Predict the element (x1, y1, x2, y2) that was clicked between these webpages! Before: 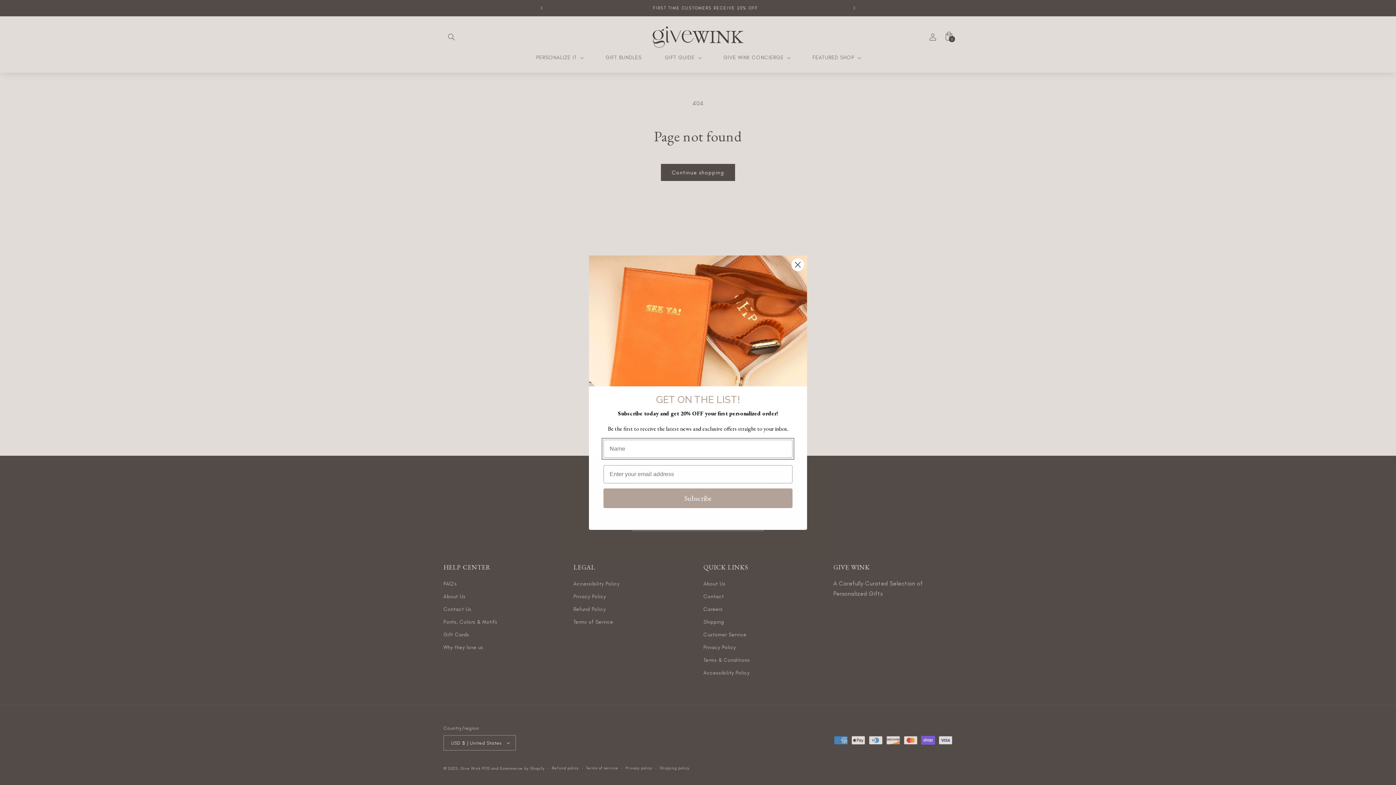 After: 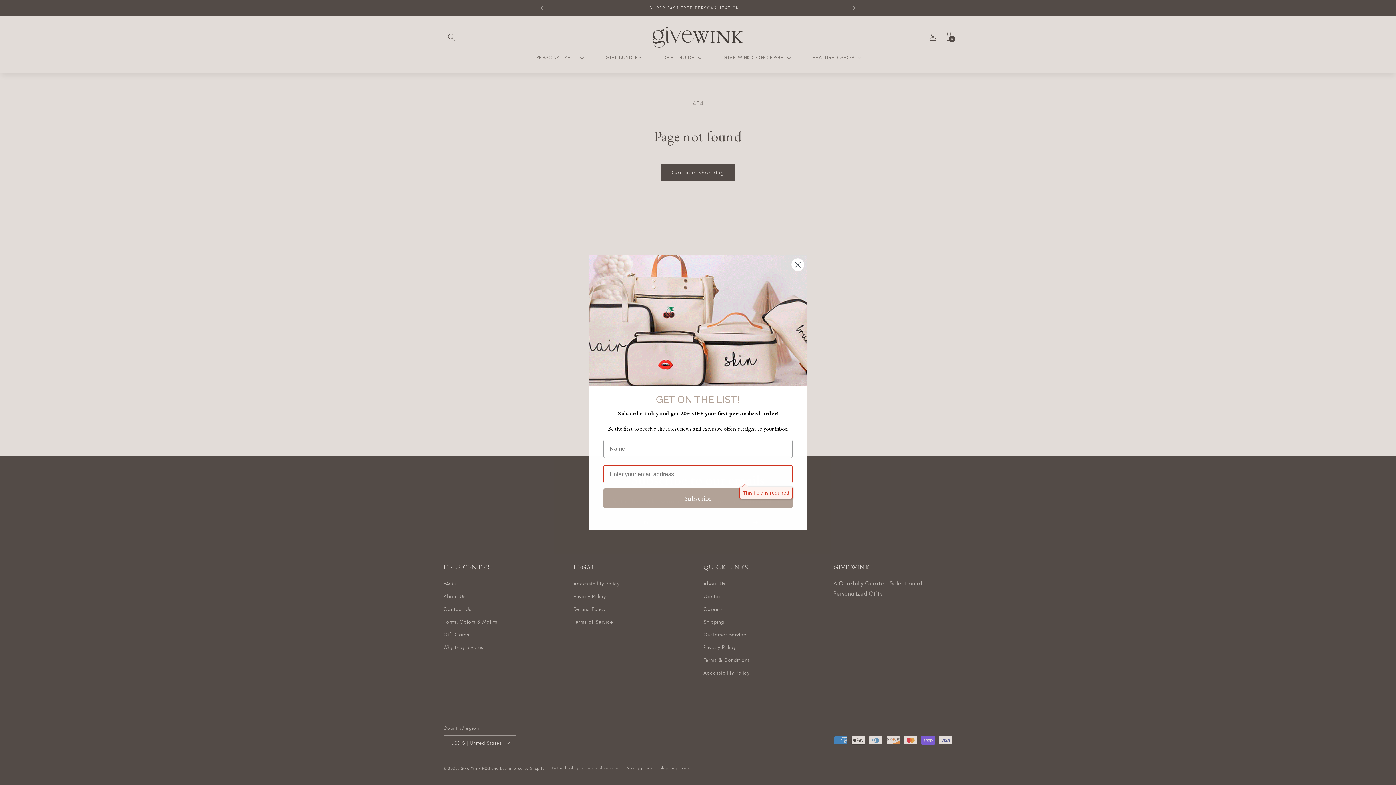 Action: label: Subscribe bbox: (603, 488, 792, 508)